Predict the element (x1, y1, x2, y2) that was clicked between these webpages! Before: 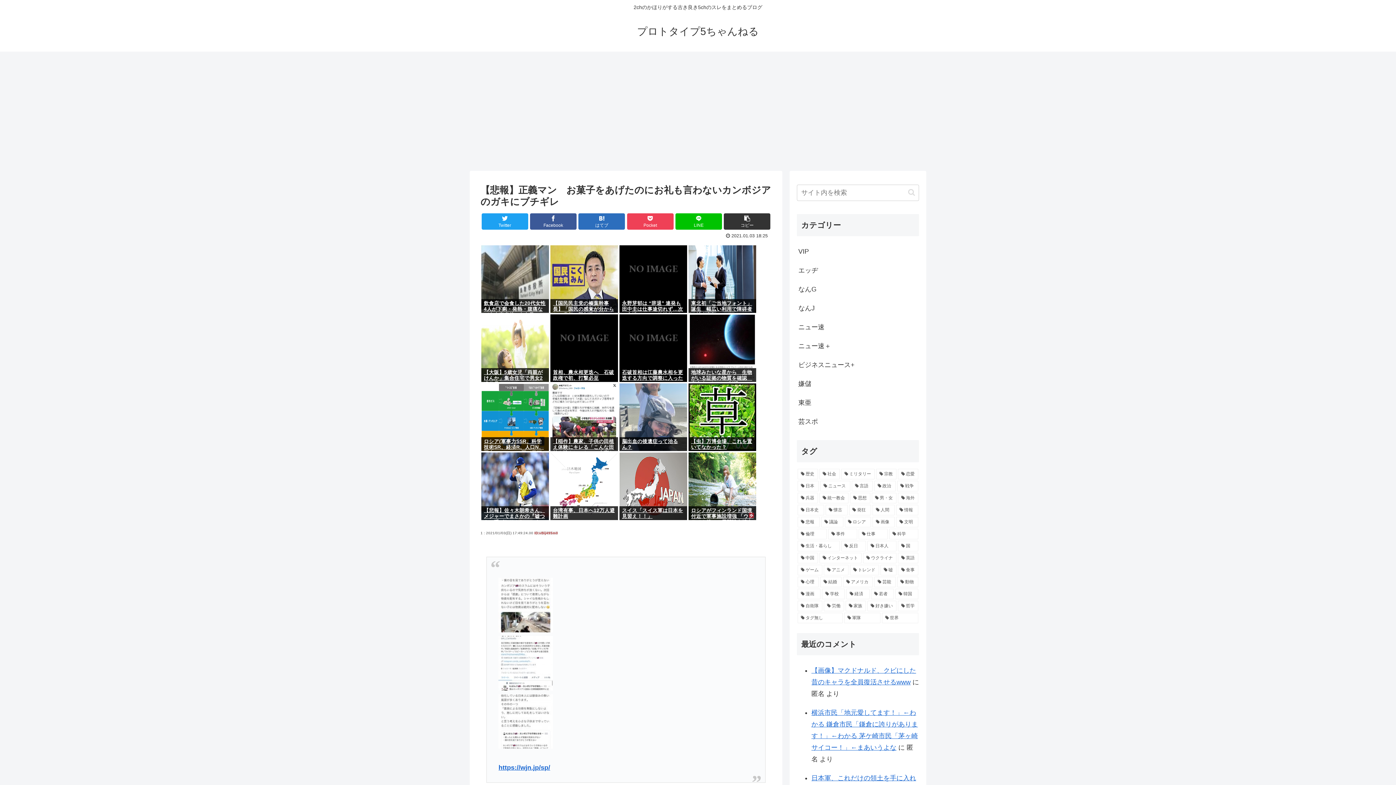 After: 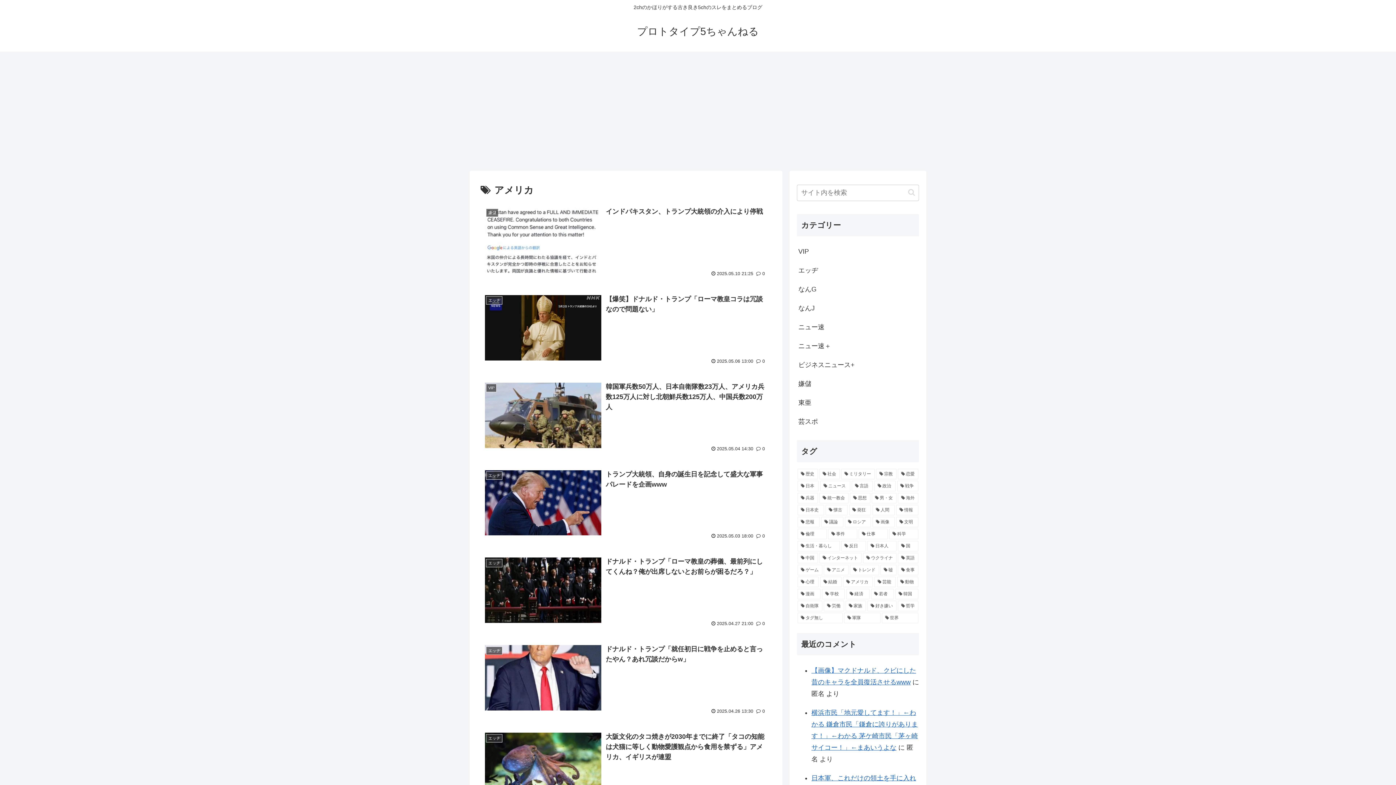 Action: bbox: (843, 577, 873, 587) label: アメリカ (933個の項目)